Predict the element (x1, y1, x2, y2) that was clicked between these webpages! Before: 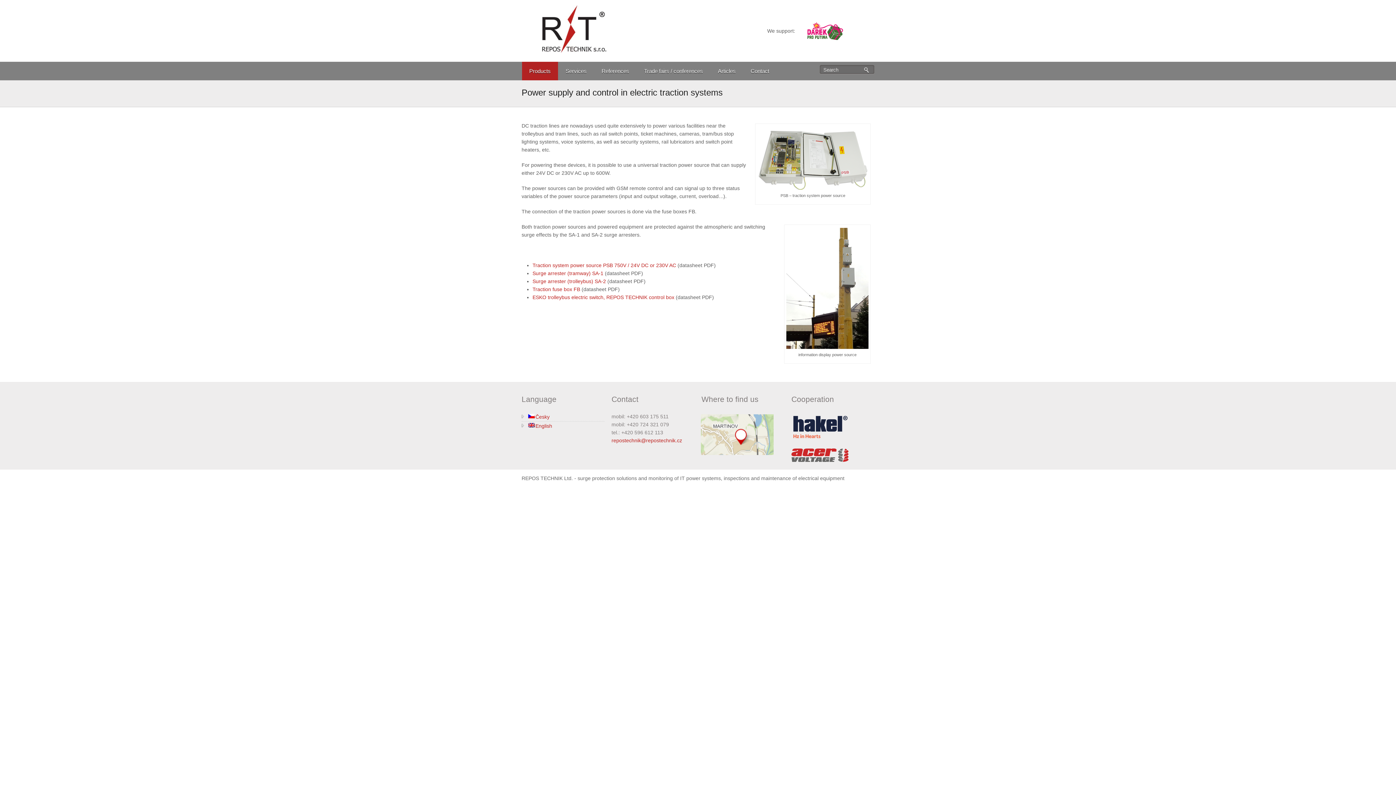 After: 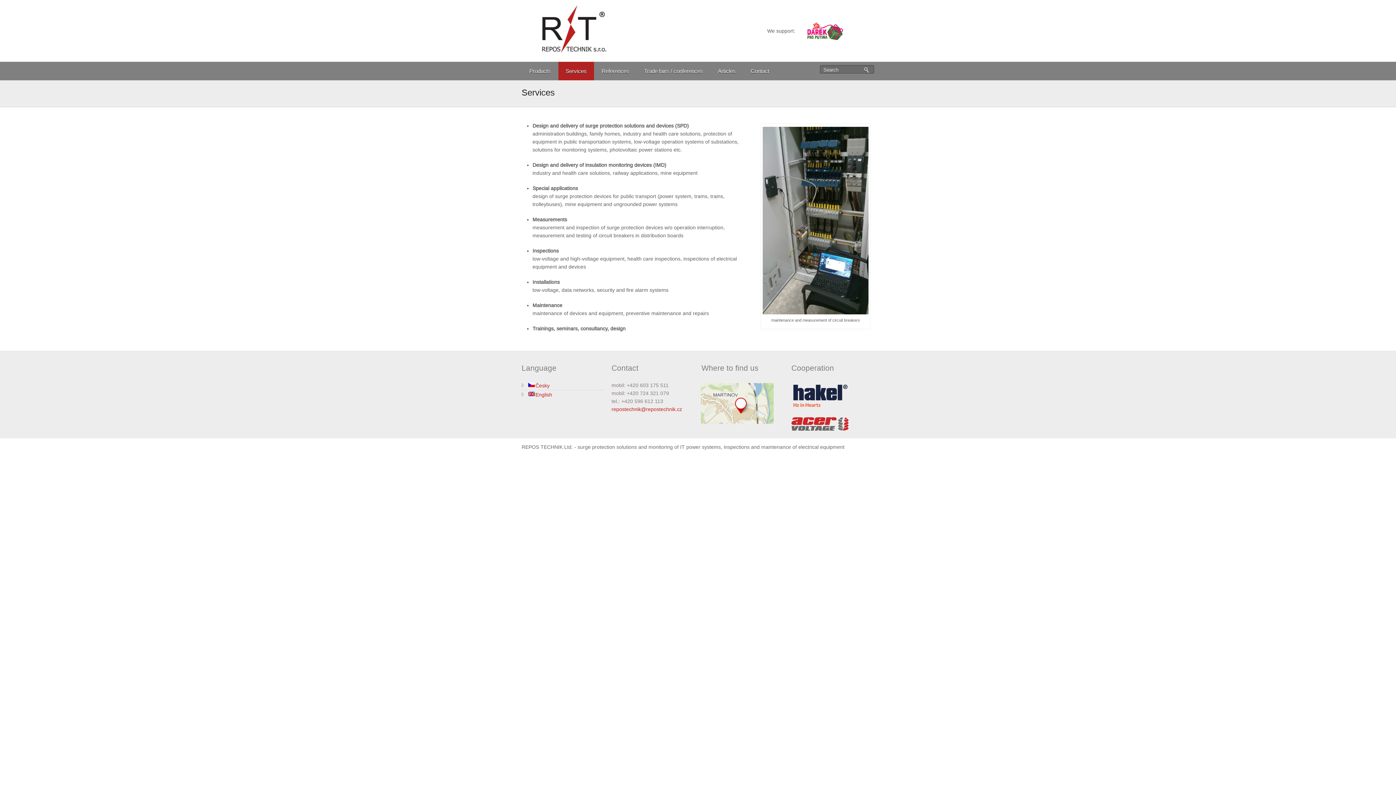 Action: bbox: (558, 61, 594, 80) label: Services